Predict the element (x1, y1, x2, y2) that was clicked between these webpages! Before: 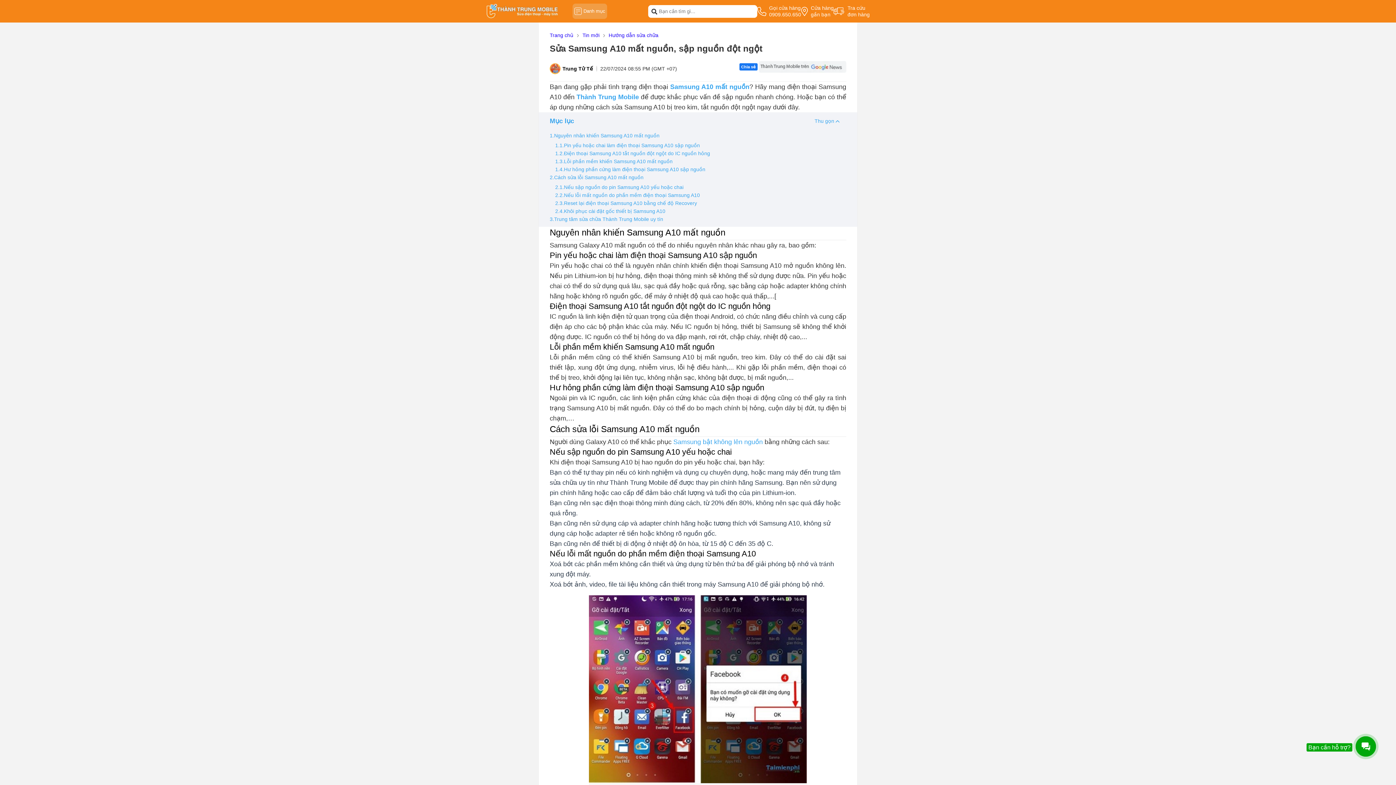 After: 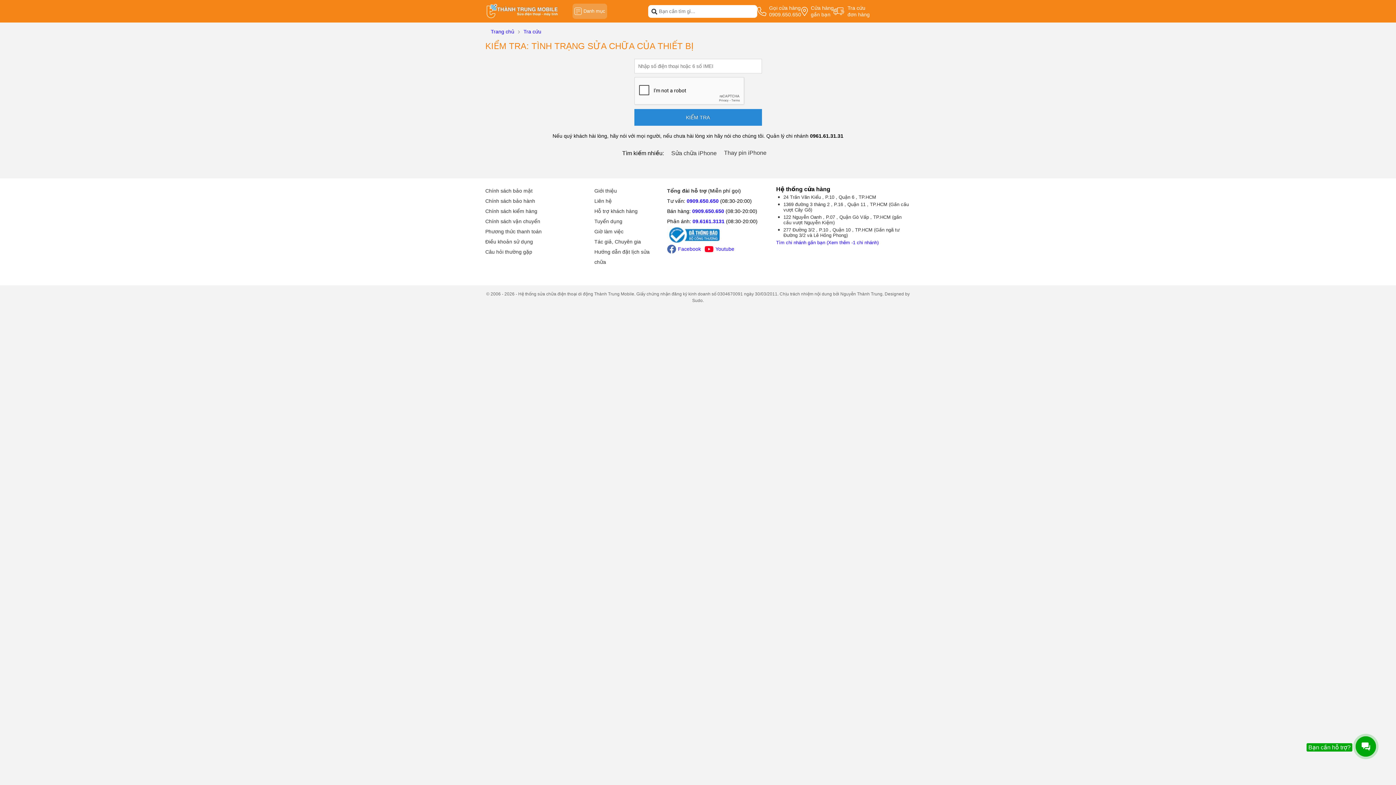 Action: label: Tra cứu
đơn hàng bbox: (833, 4, 869, 17)